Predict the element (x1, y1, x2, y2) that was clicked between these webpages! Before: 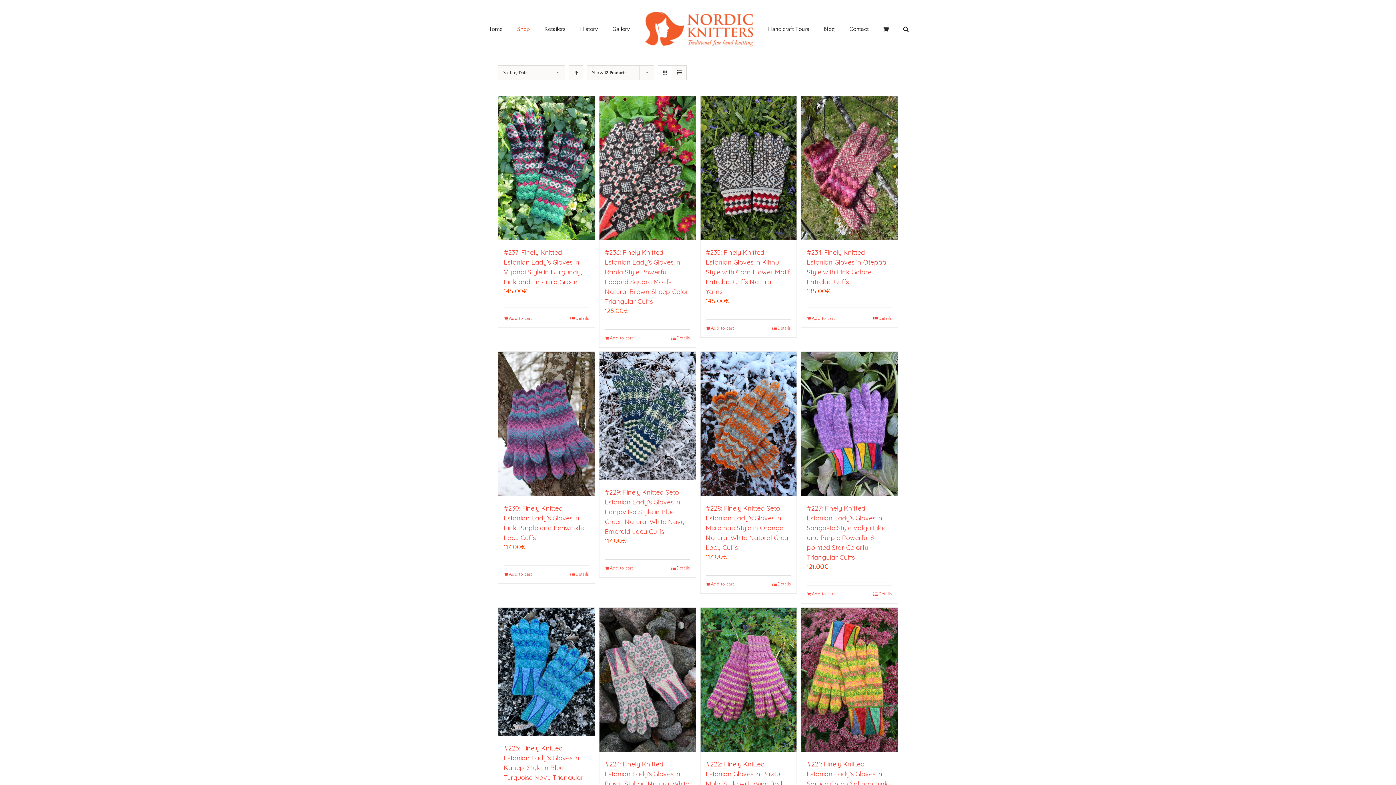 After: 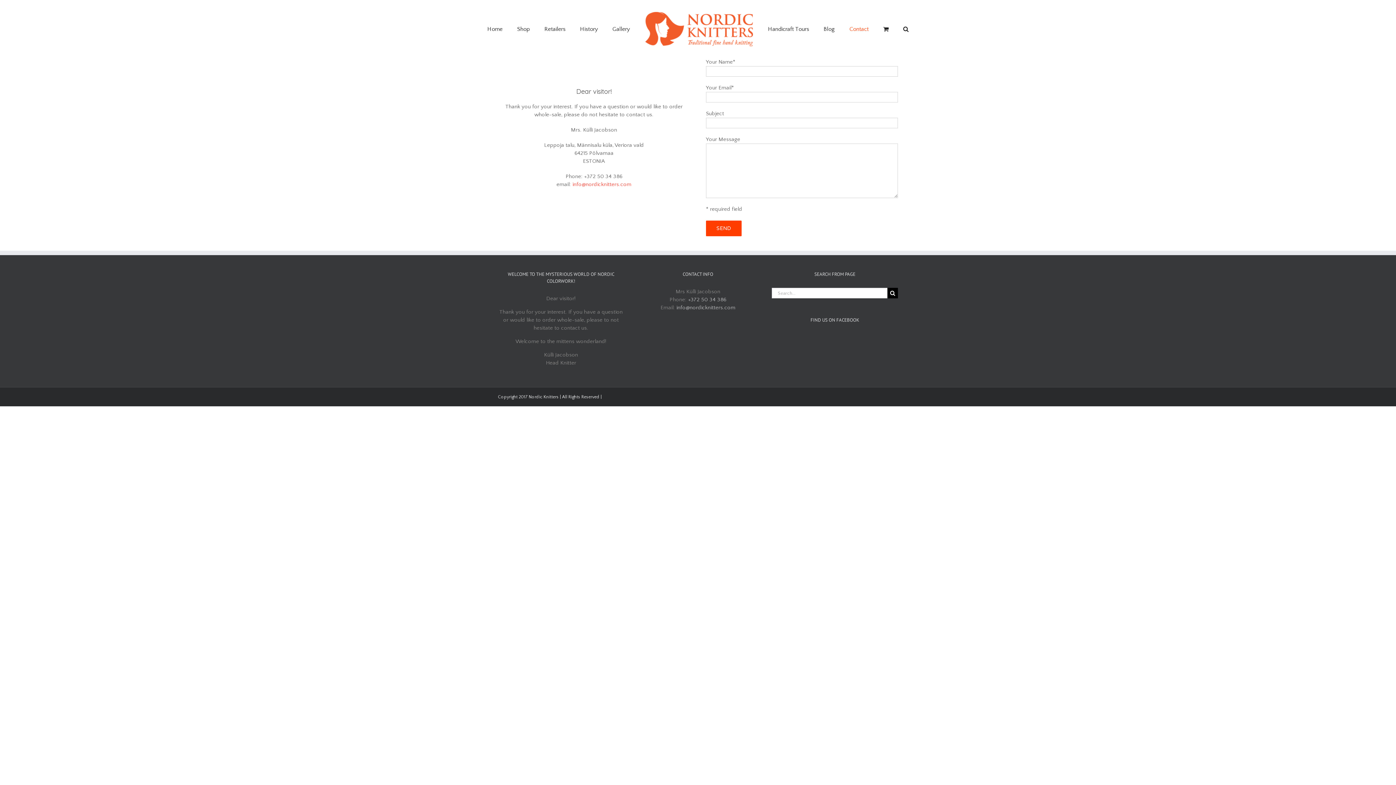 Action: bbox: (849, 21, 868, 36) label: Contact